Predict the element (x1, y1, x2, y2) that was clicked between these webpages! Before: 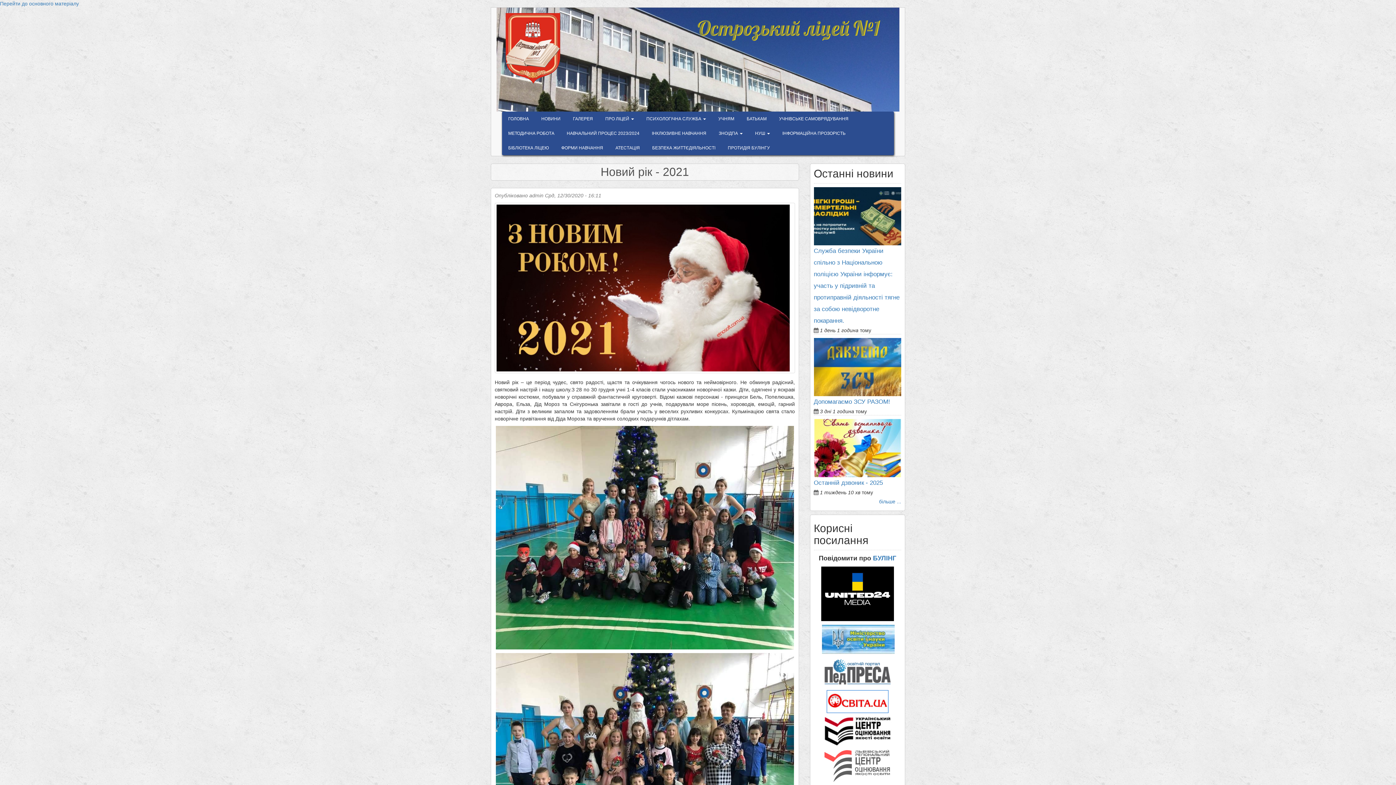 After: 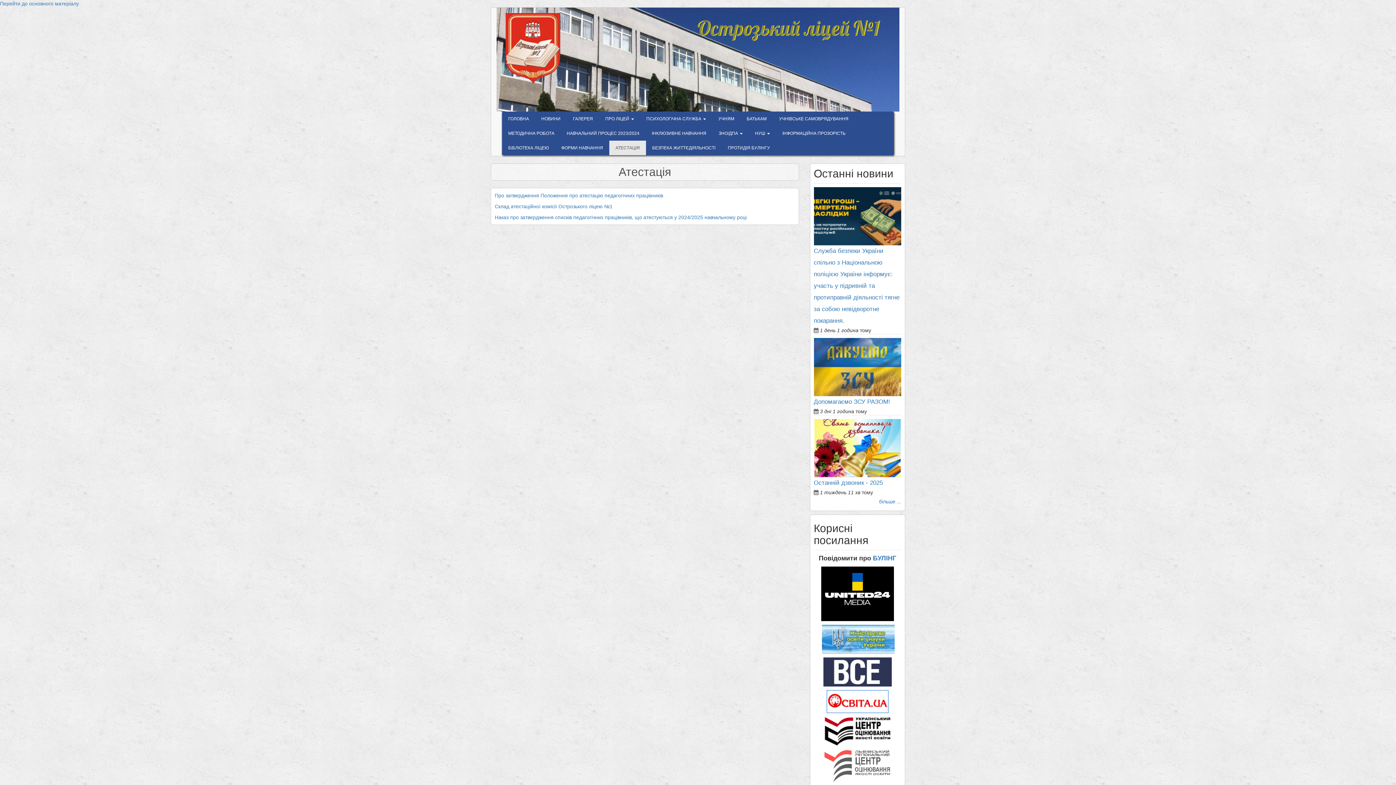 Action: label: АТЕСТАЦІЯ bbox: (609, 140, 646, 155)